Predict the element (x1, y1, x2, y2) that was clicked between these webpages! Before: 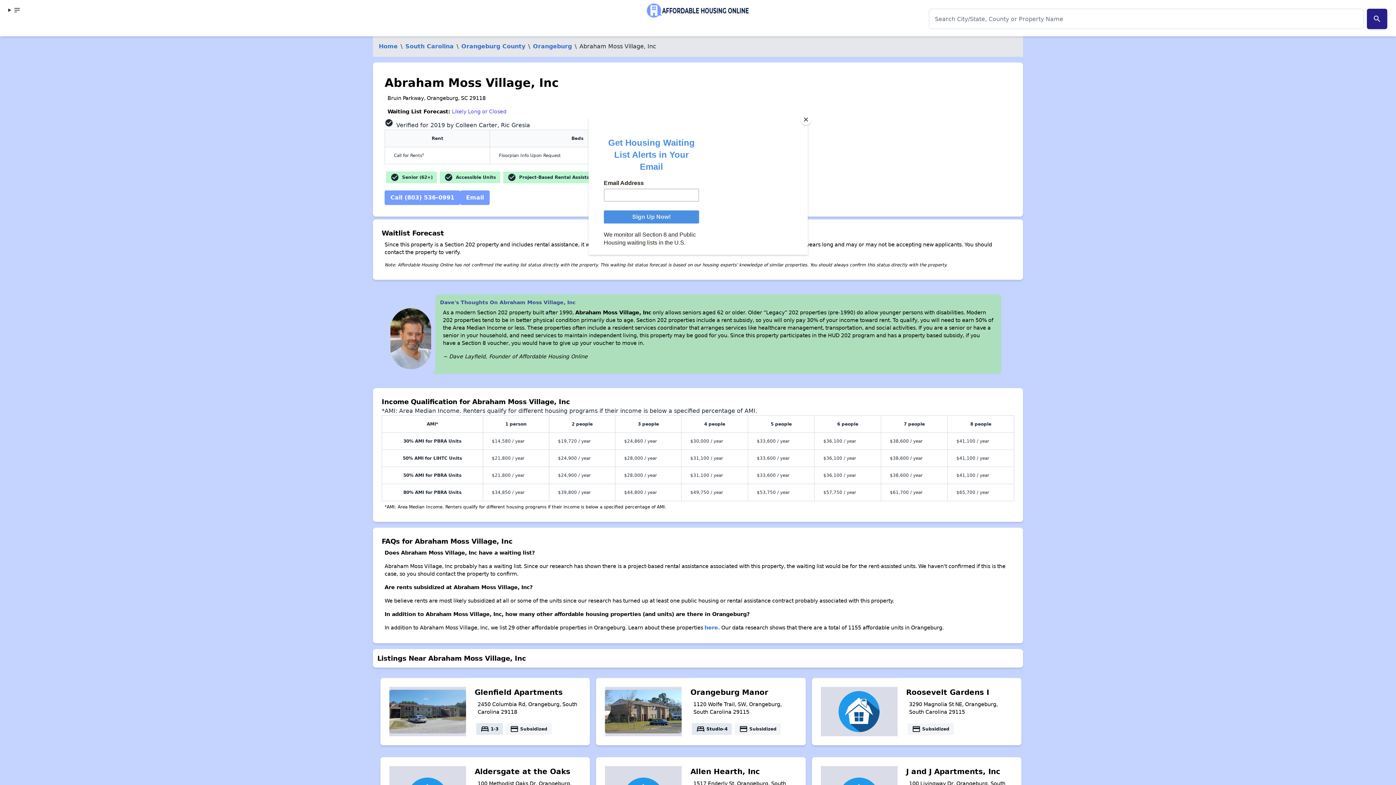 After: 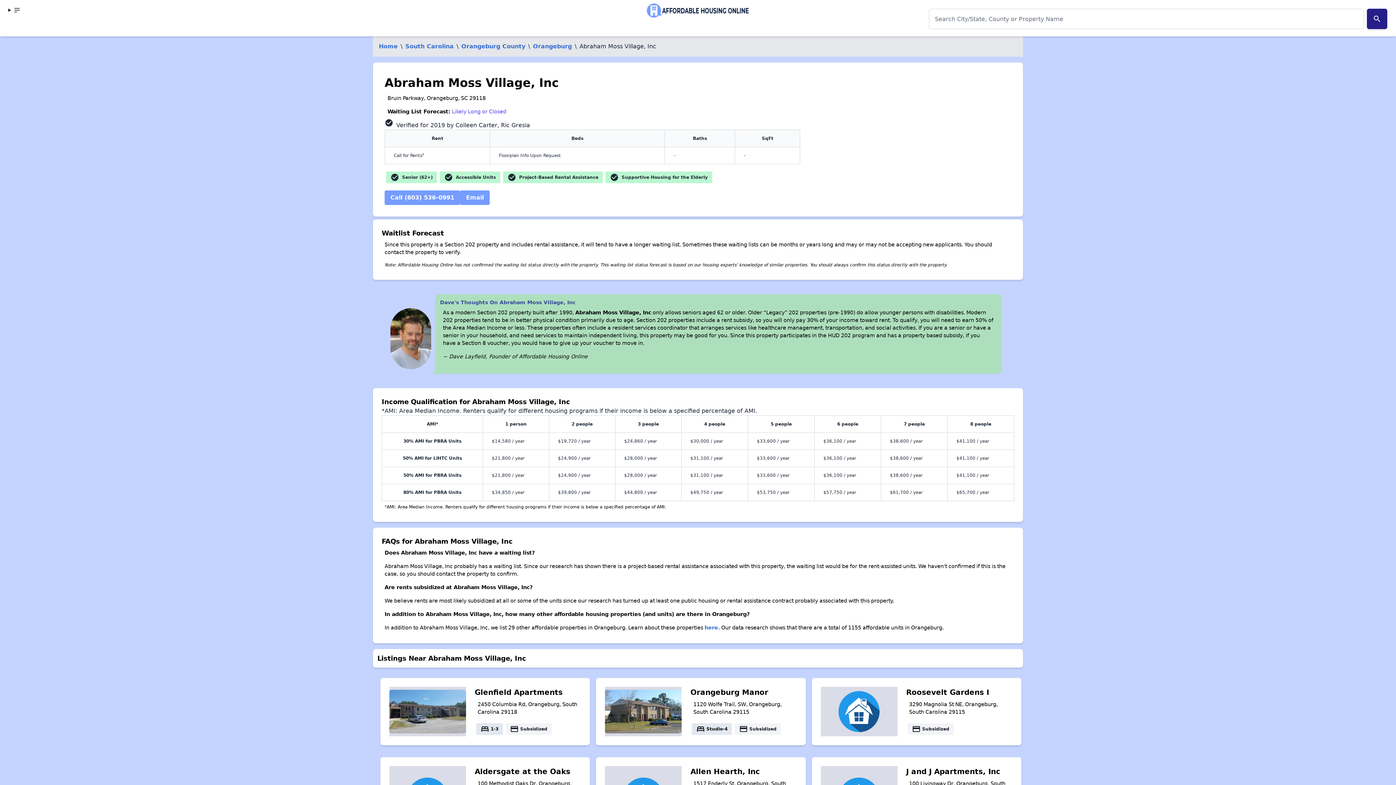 Action: label: Close bbox: (800, 114, 811, 125)